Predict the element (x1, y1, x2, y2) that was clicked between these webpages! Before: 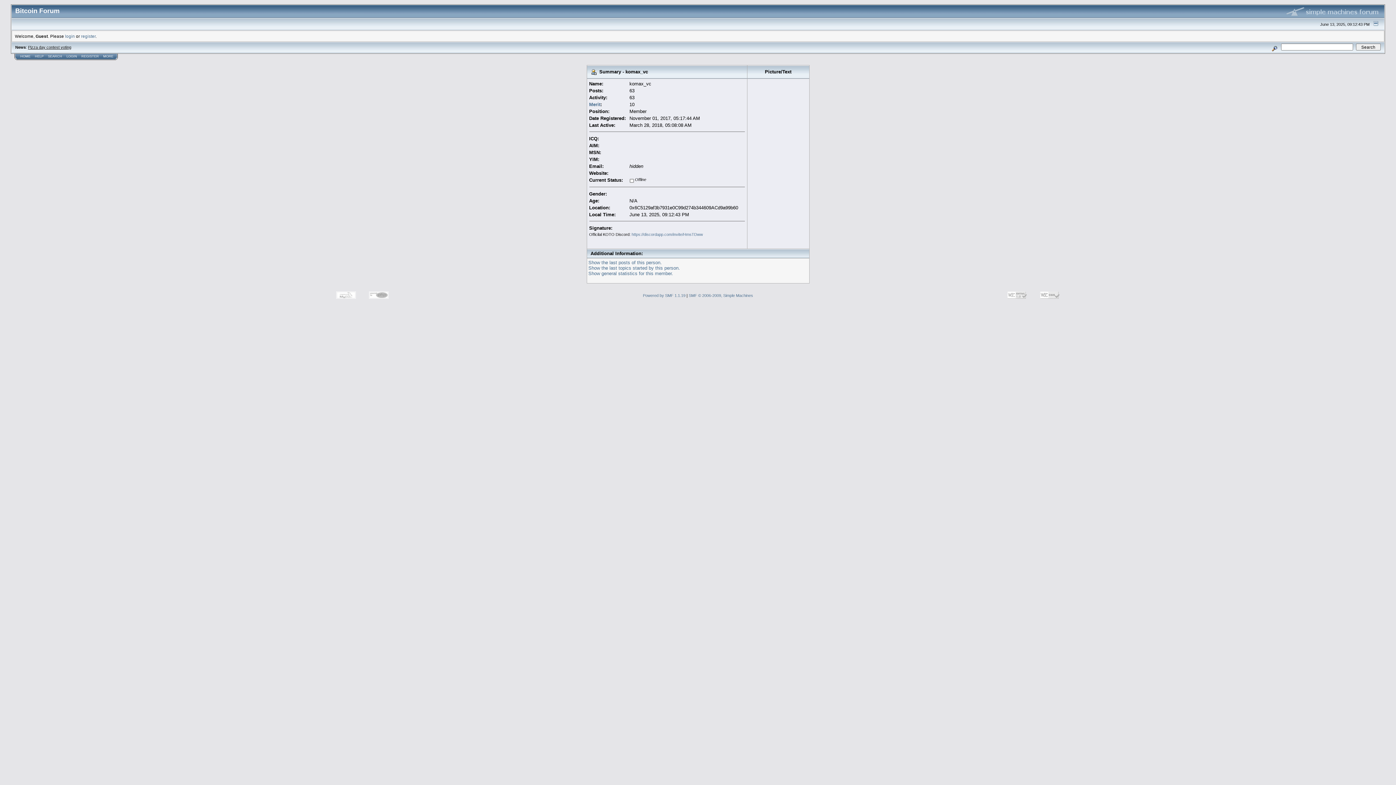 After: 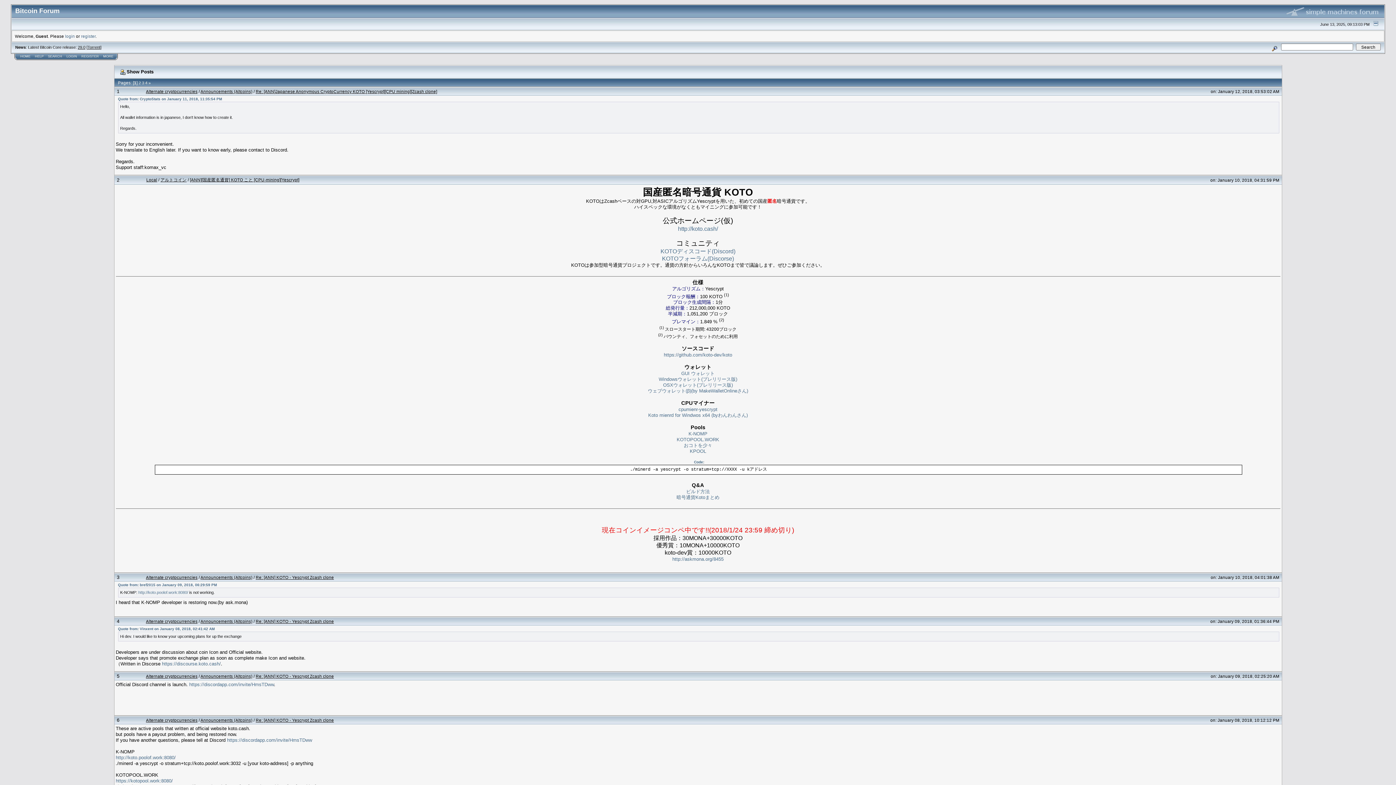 Action: bbox: (588, 259, 662, 265) label: Show the last posts of this person.